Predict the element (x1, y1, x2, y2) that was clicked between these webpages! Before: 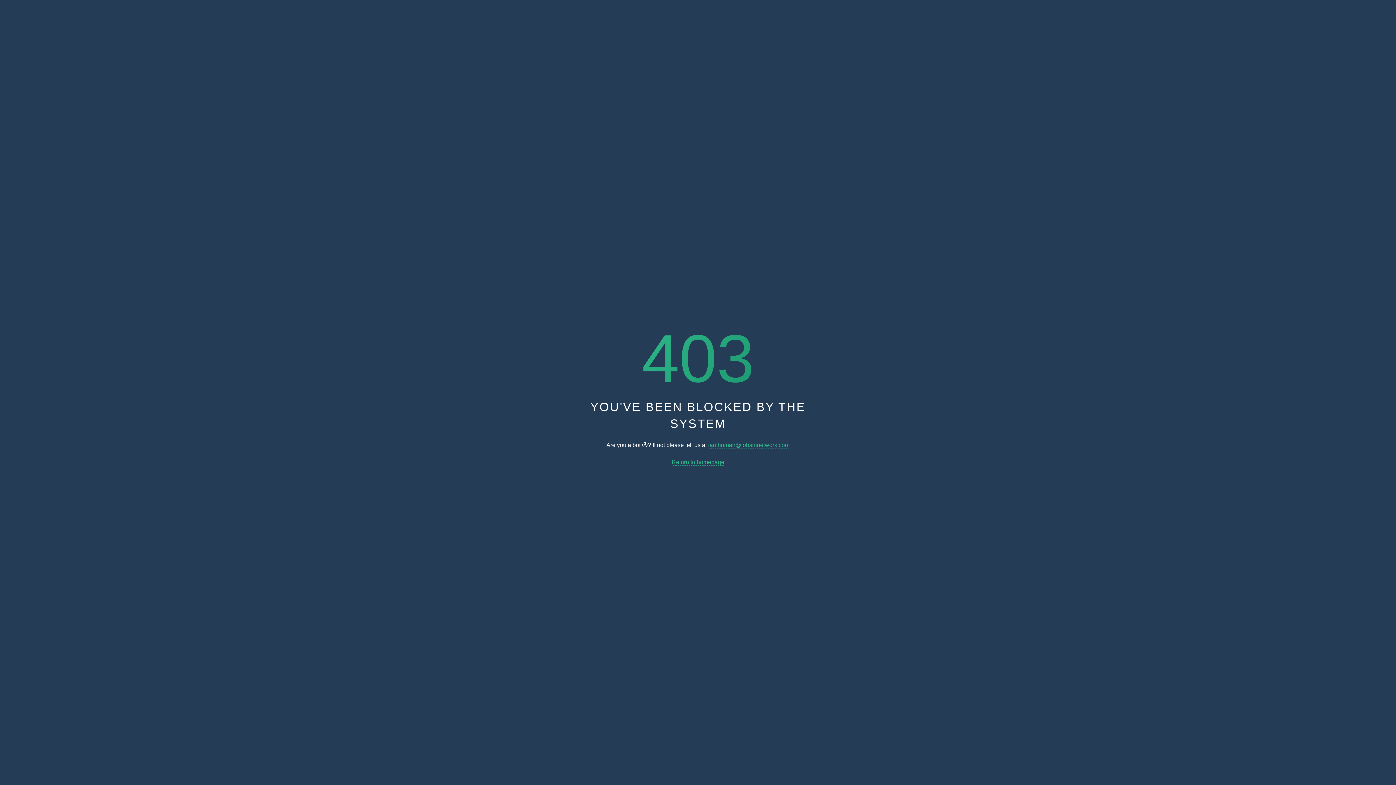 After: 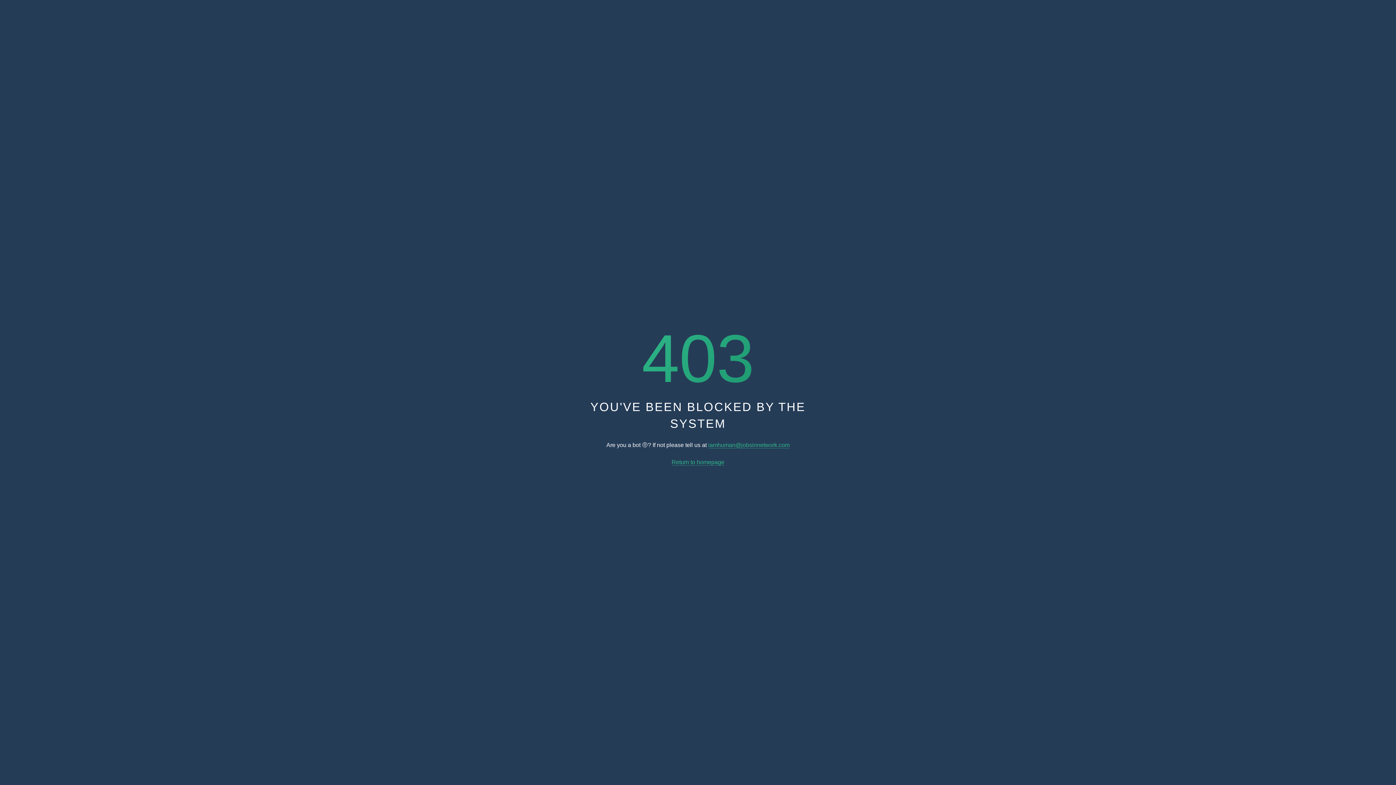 Action: bbox: (671, 459, 724, 465) label: Return to homepage